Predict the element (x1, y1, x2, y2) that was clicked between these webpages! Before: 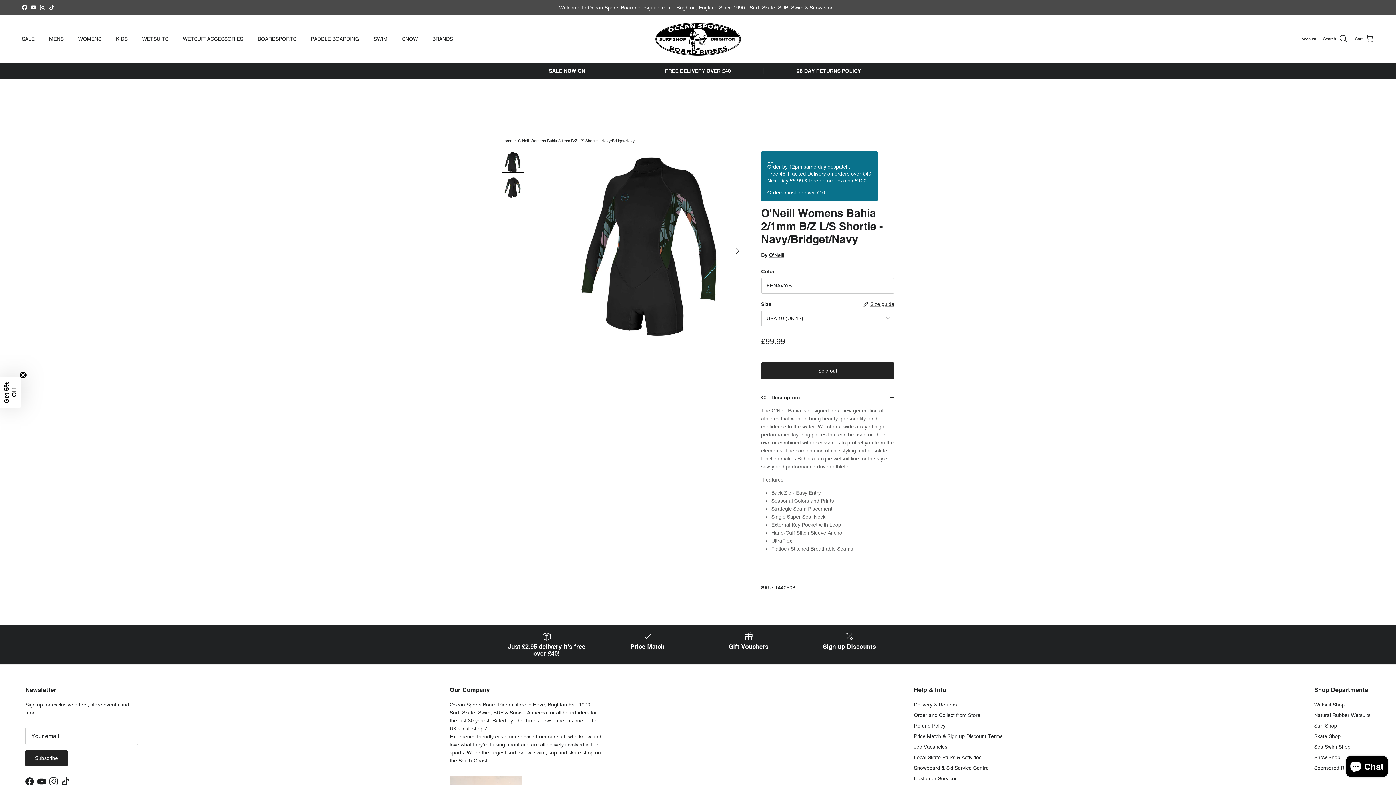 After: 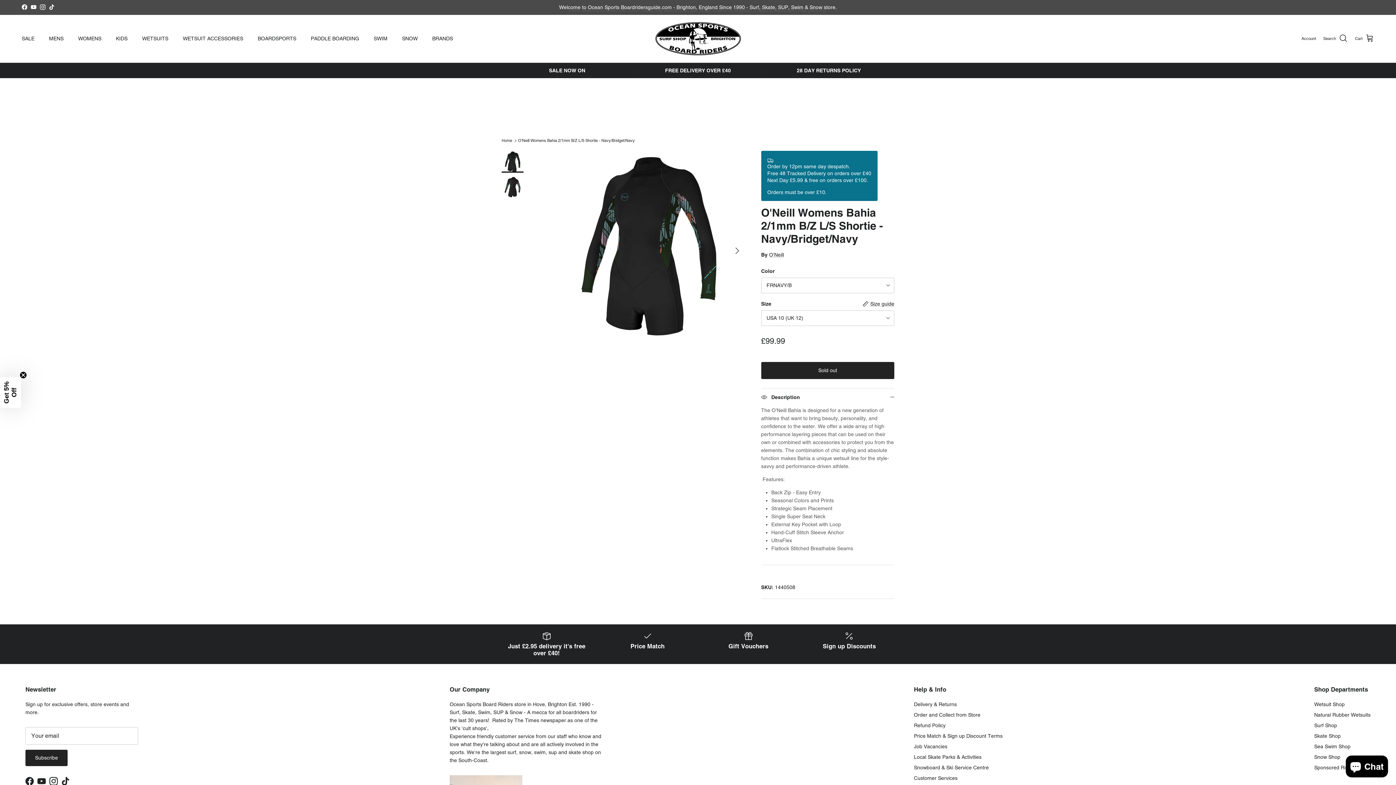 Action: label: TikTok bbox: (61, 777, 69, 786)